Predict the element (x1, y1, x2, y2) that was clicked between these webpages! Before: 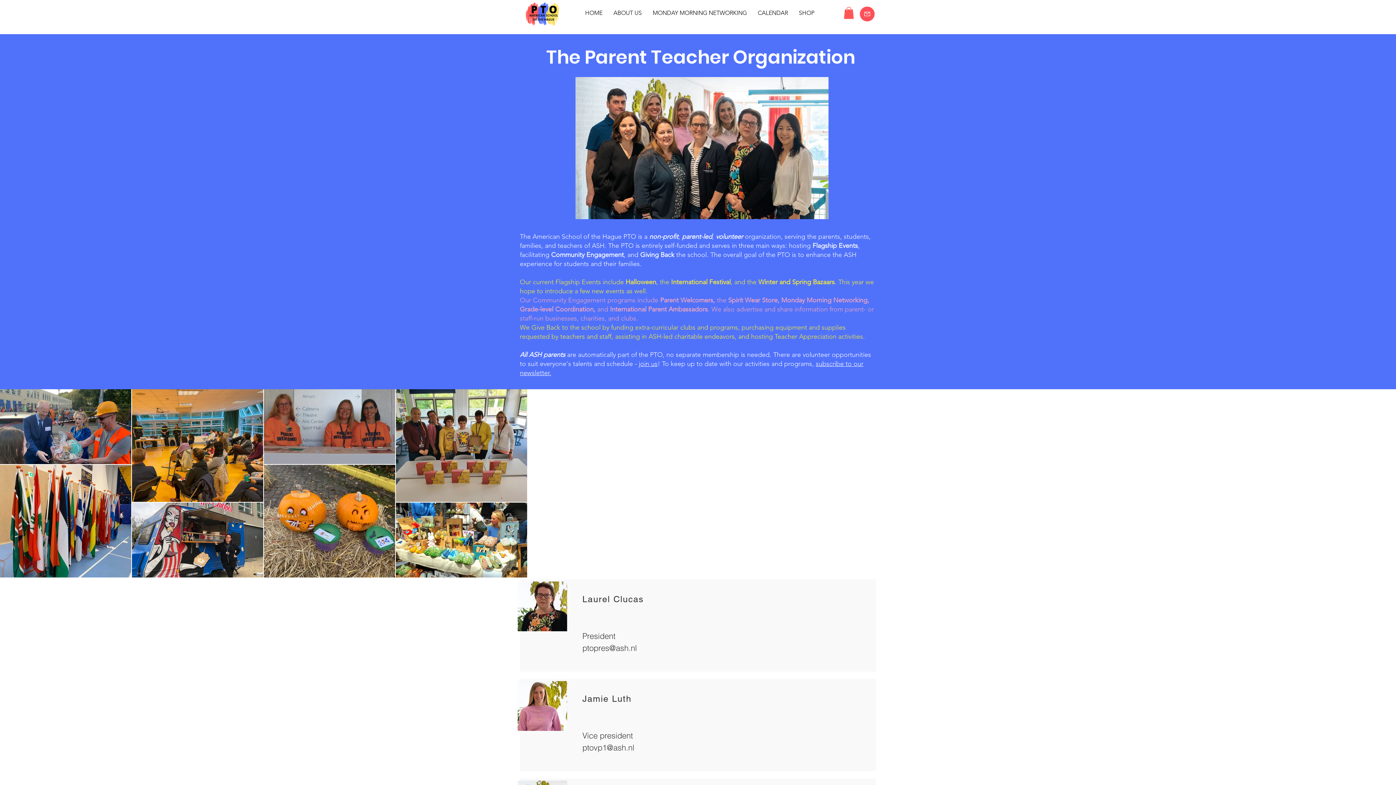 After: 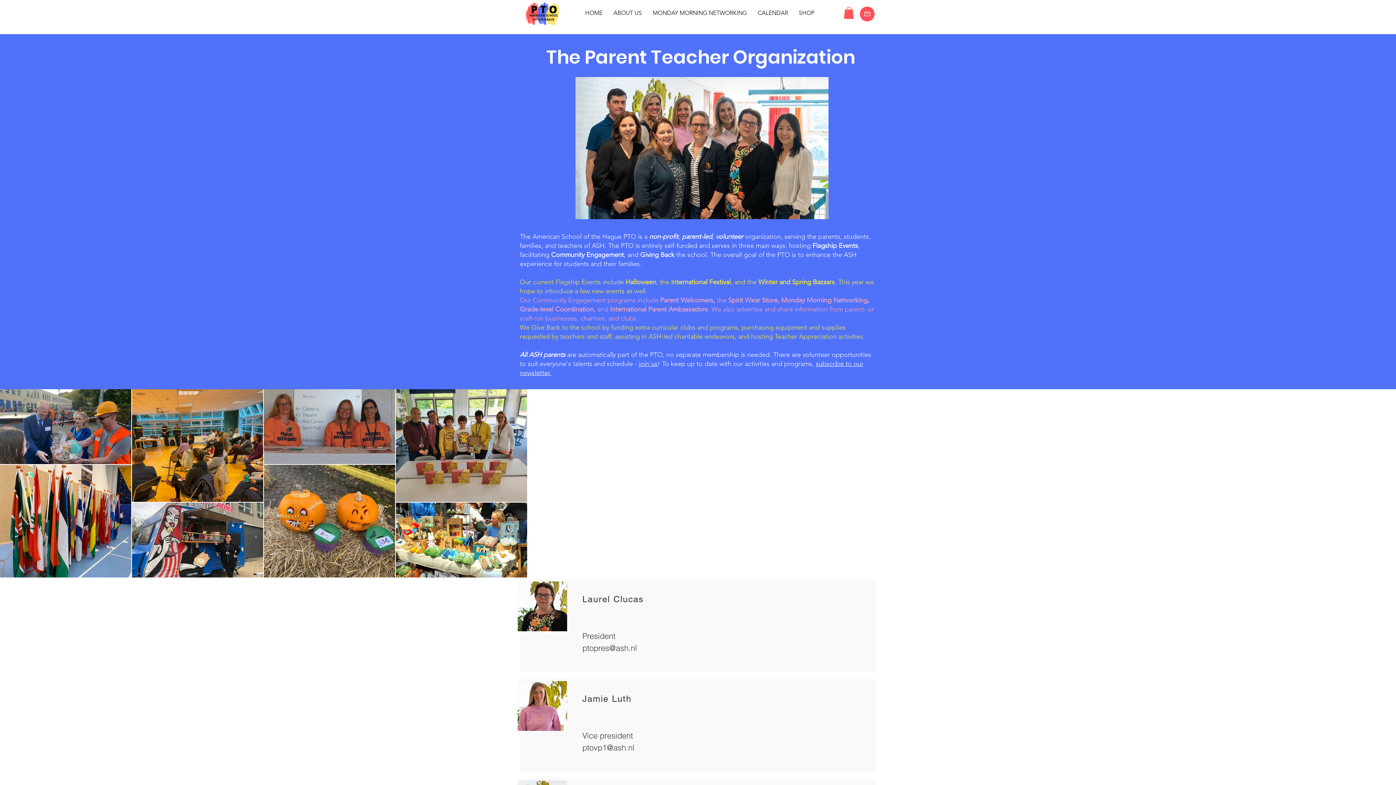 Action: label: ptovp1@ash.nl bbox: (582, 743, 634, 753)